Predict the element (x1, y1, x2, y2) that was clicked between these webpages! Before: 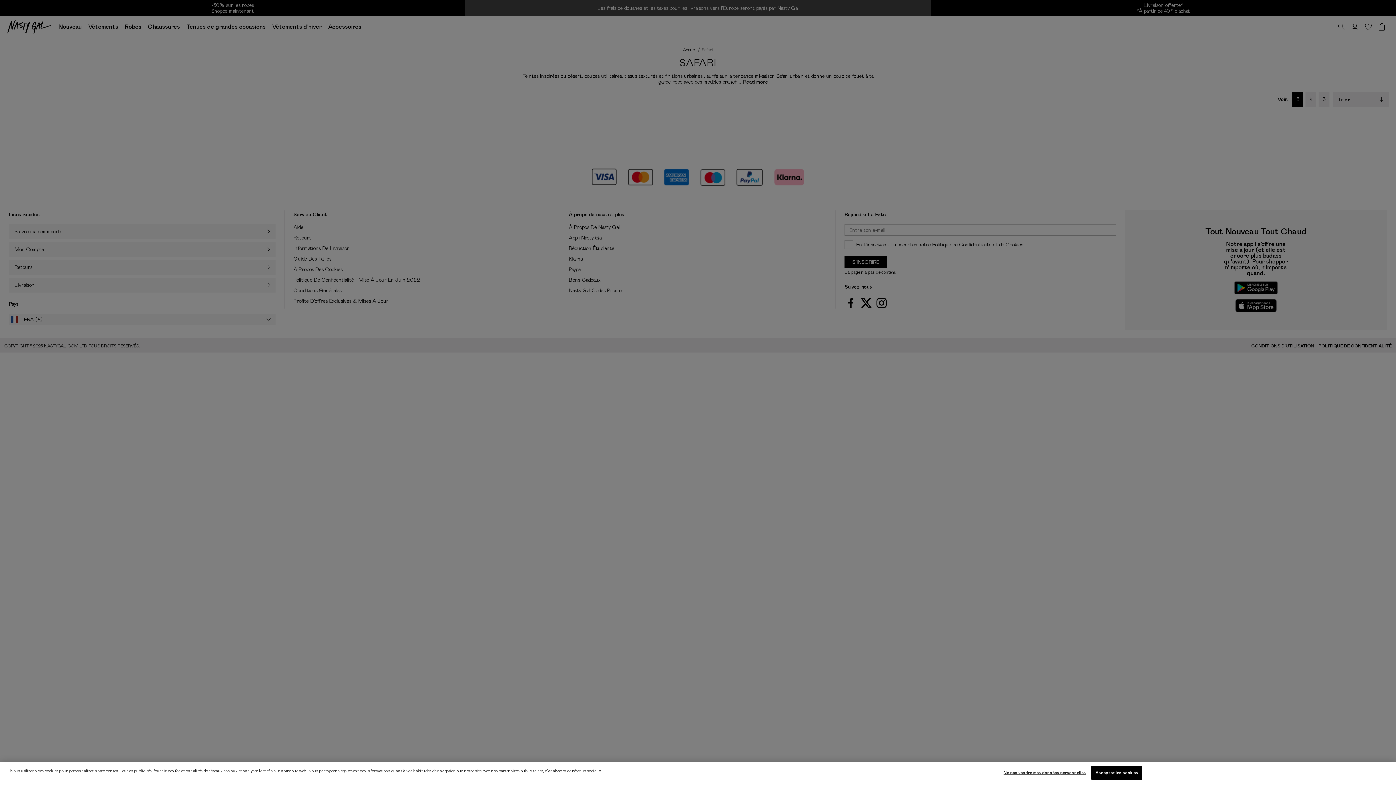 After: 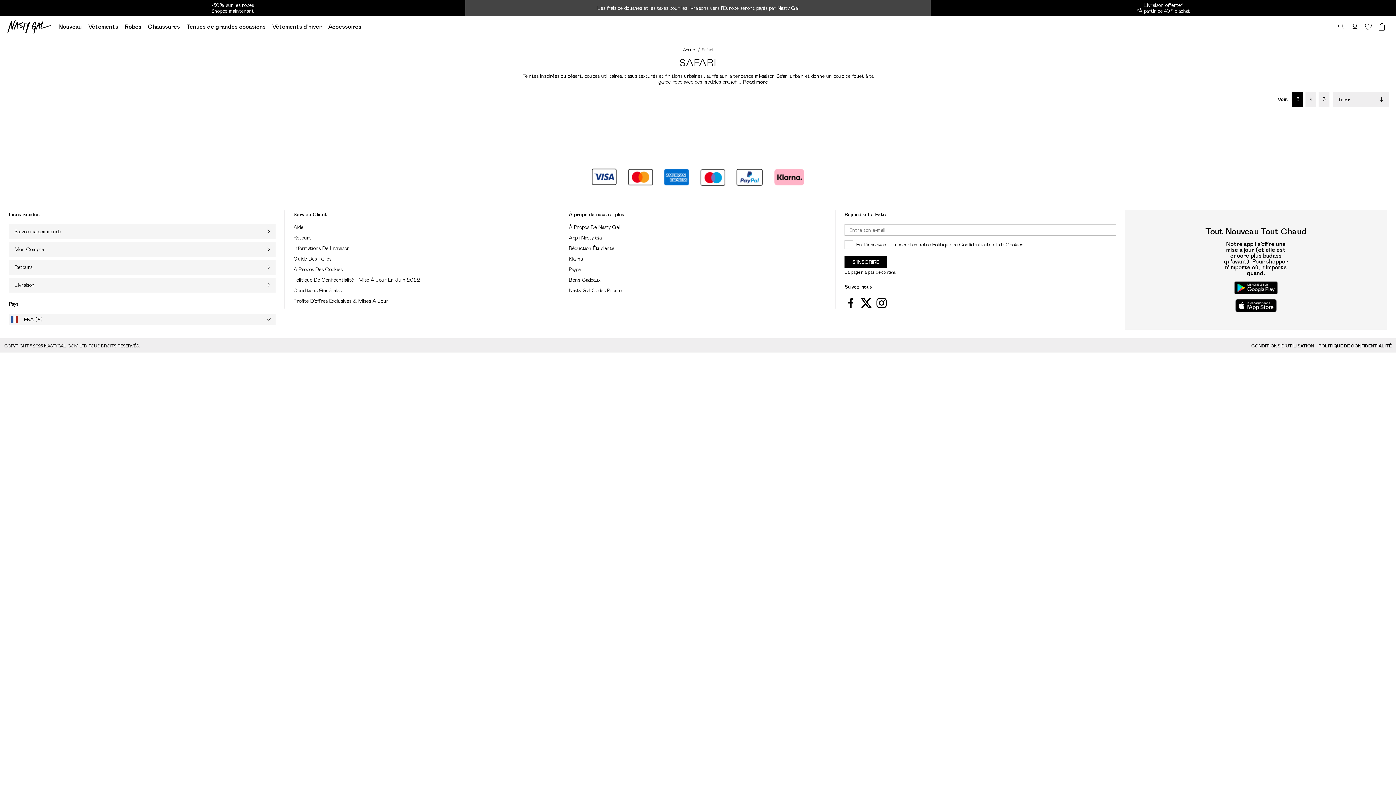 Action: label: Accepter les cookies bbox: (1091, 766, 1142, 780)